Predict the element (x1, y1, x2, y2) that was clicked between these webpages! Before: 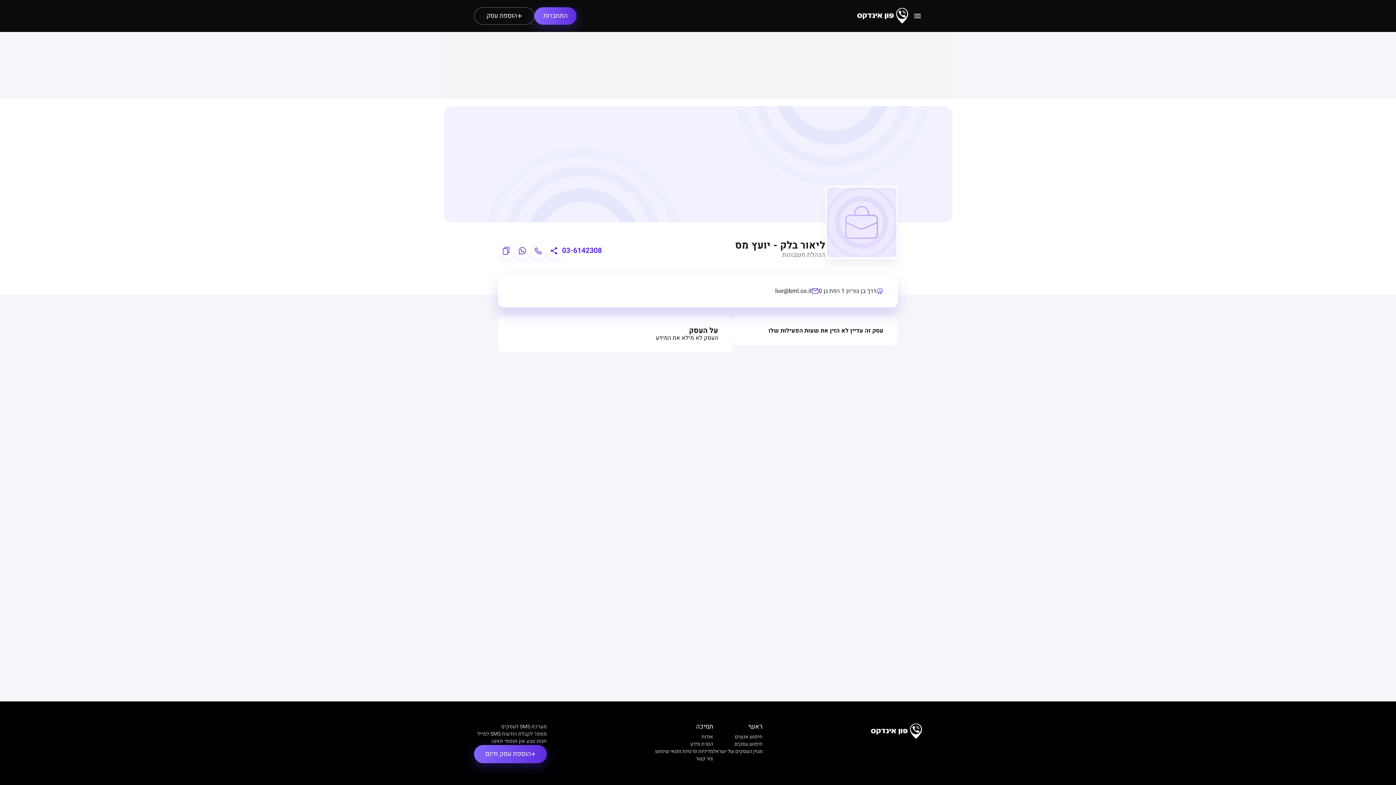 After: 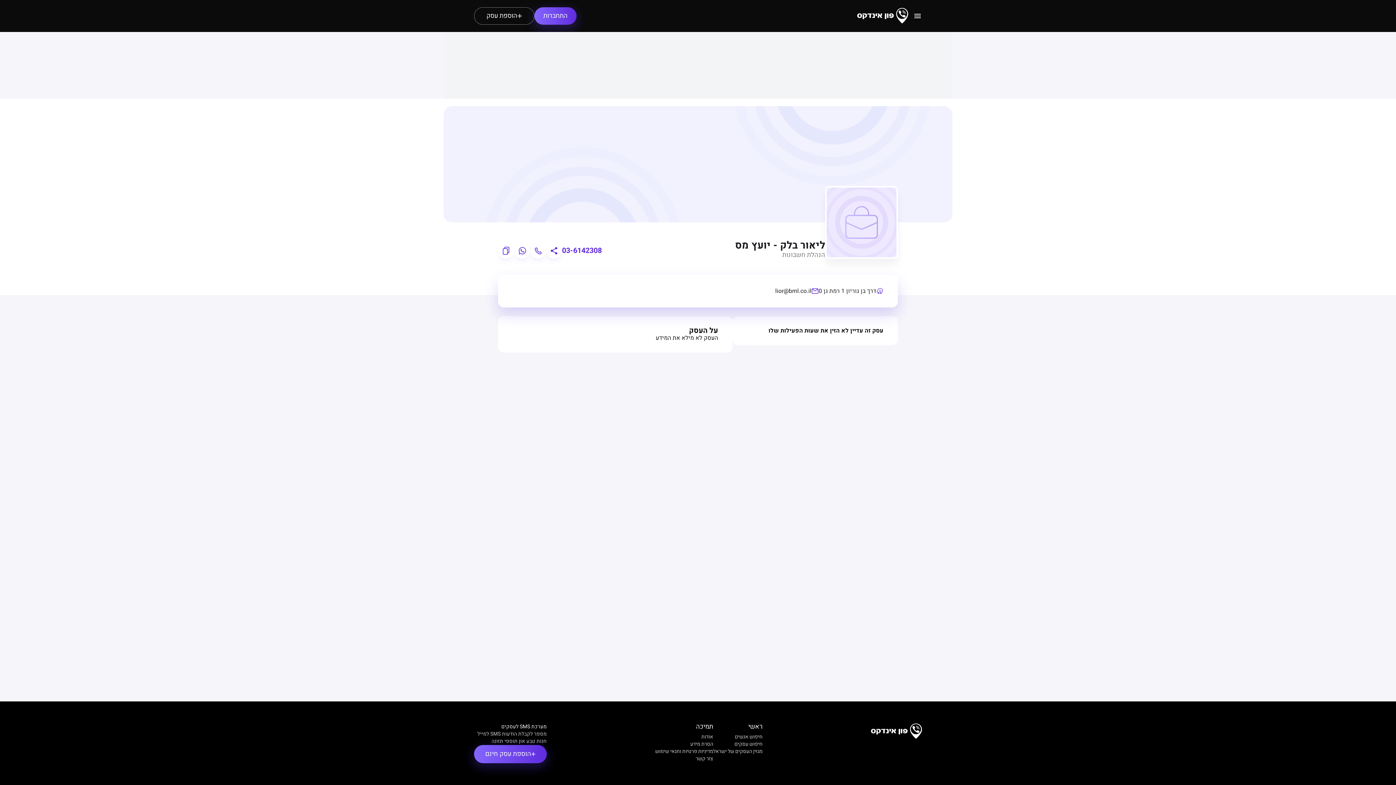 Action: label: מערכת SMS לעסקים bbox: (474, 723, 546, 730)